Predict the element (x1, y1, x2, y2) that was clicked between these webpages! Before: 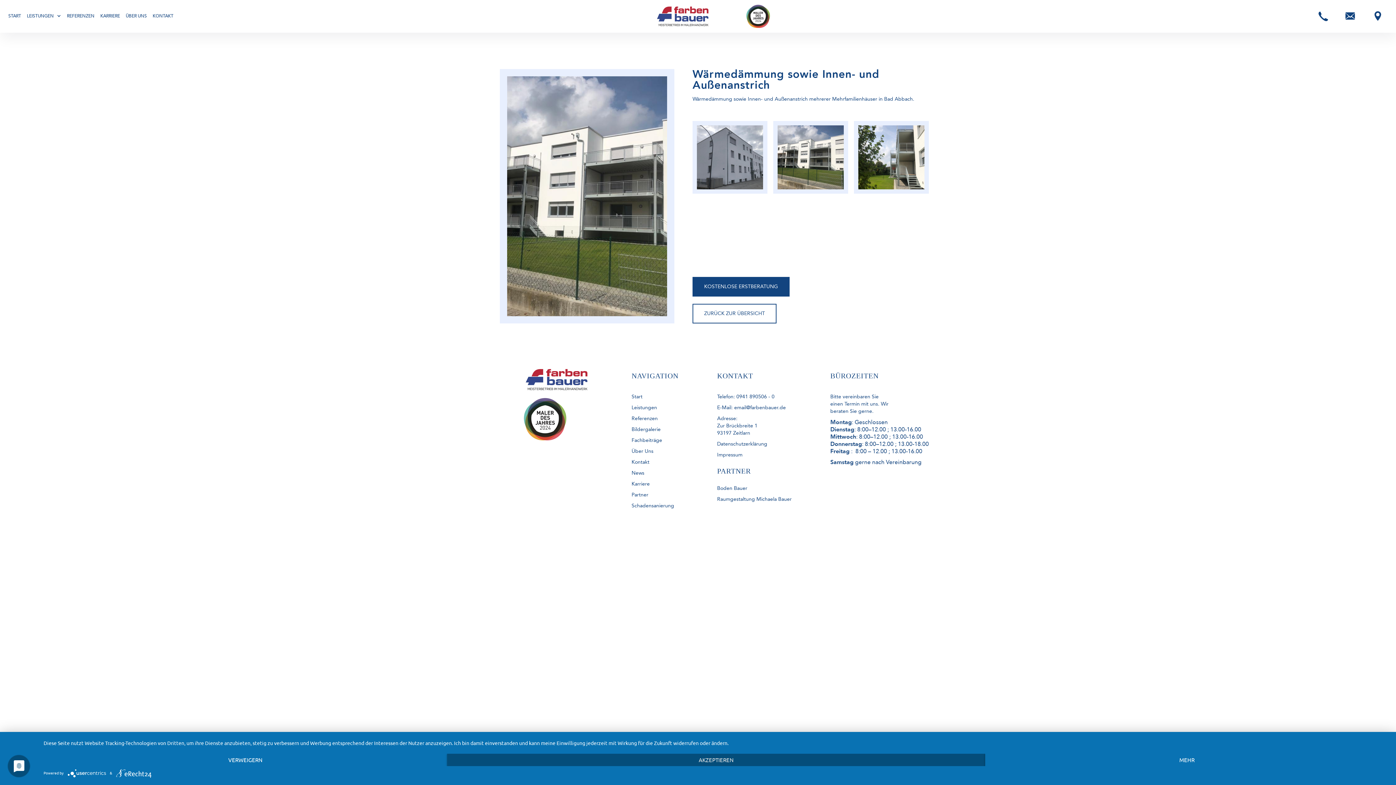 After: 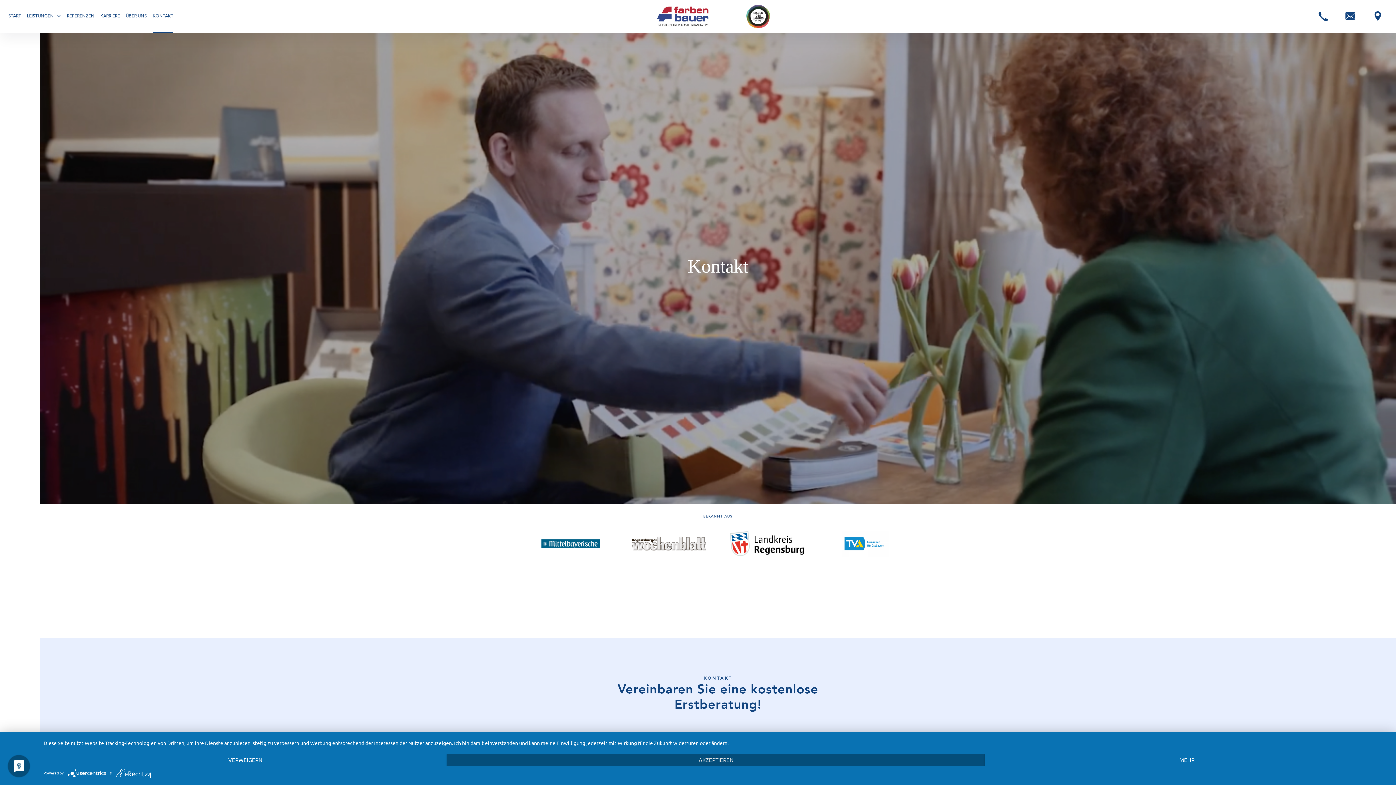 Action: bbox: (692, 277, 789, 296) label: KOSTENLOSE ERSTBERATUNG